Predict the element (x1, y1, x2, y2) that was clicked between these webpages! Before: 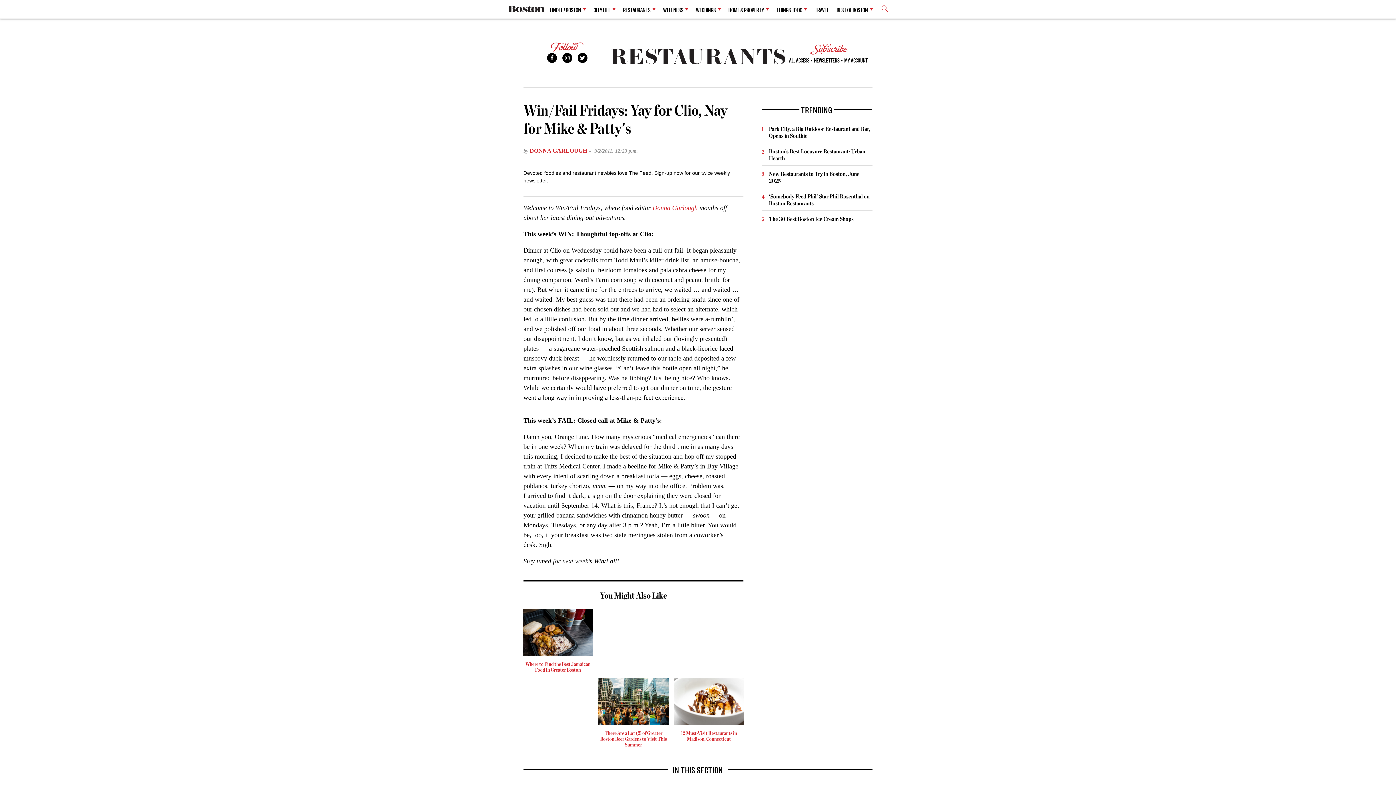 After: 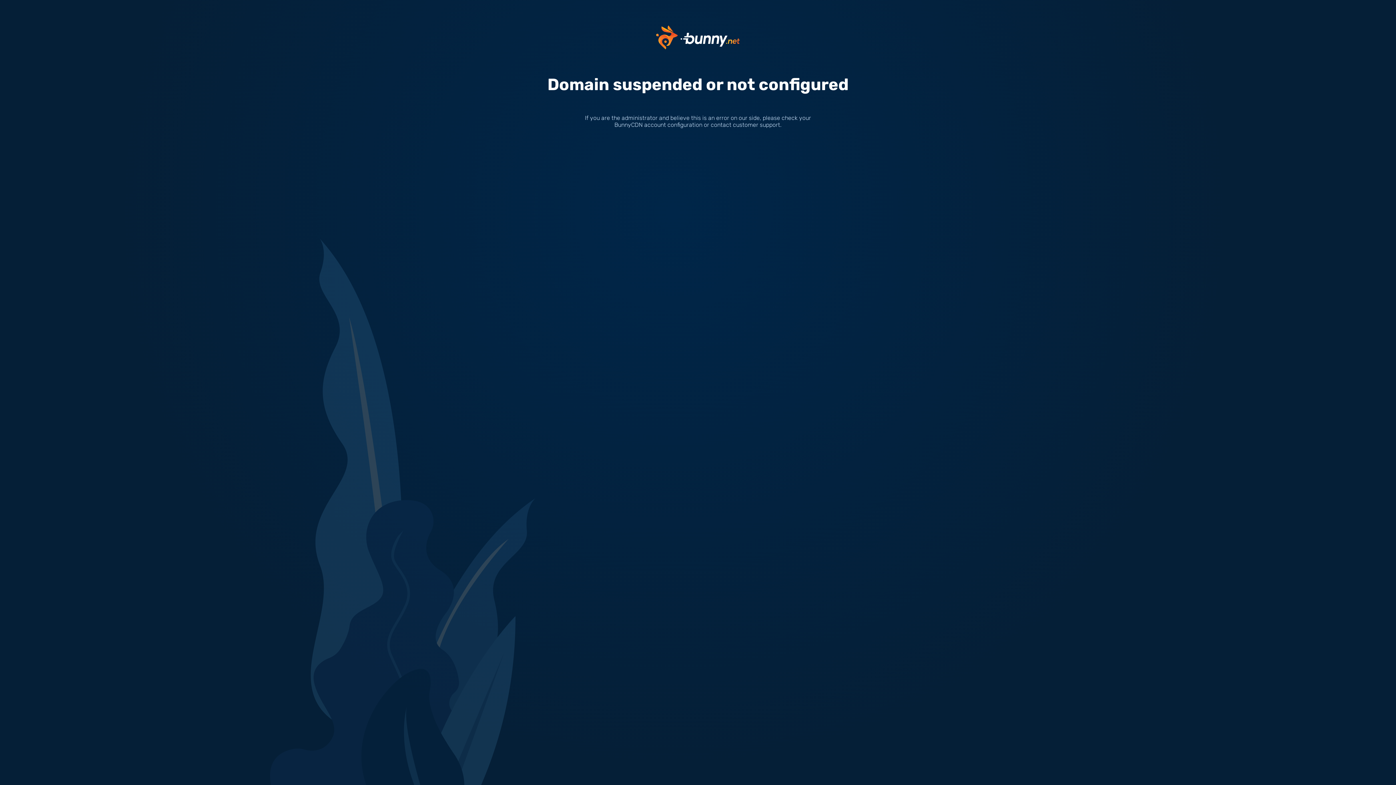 Action: label: Donna Garlough bbox: (652, 204, 697, 211)